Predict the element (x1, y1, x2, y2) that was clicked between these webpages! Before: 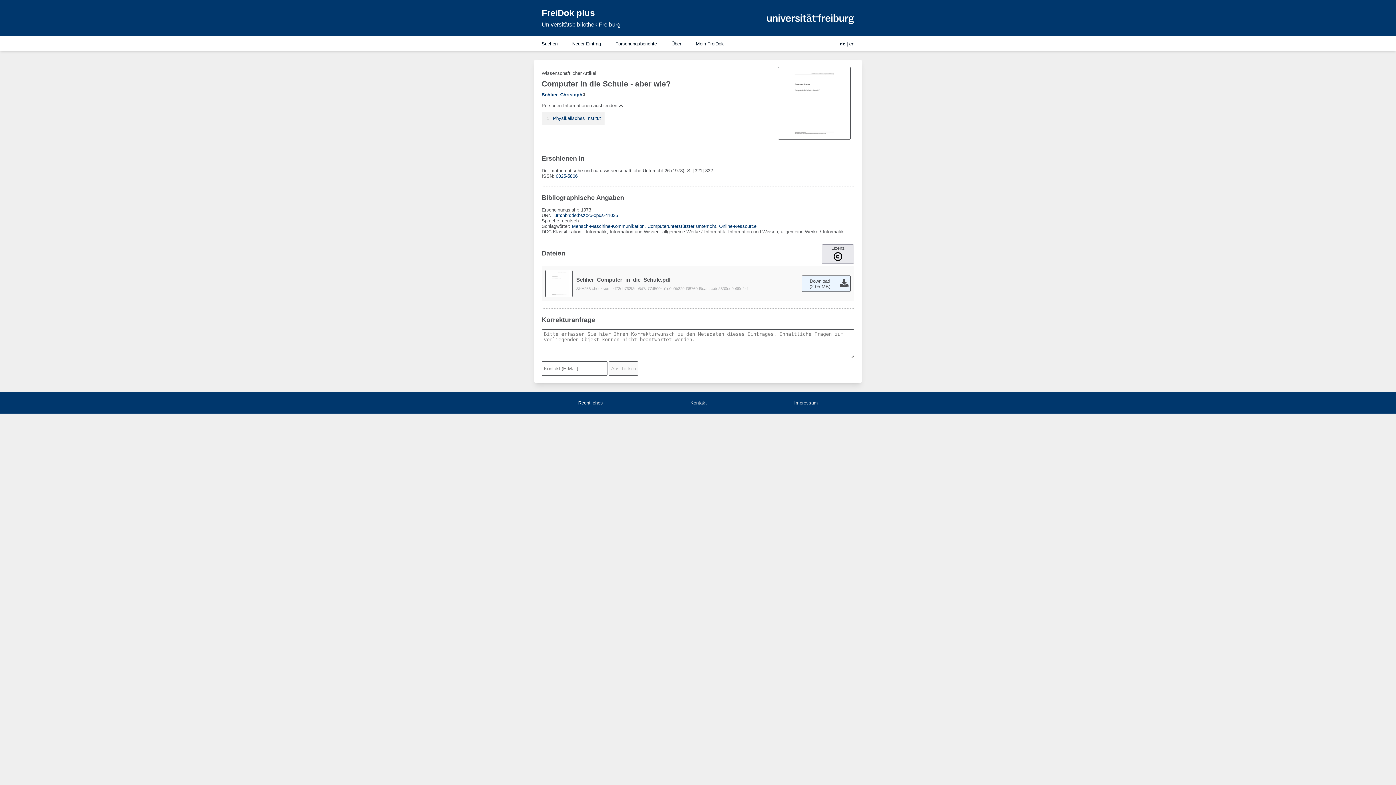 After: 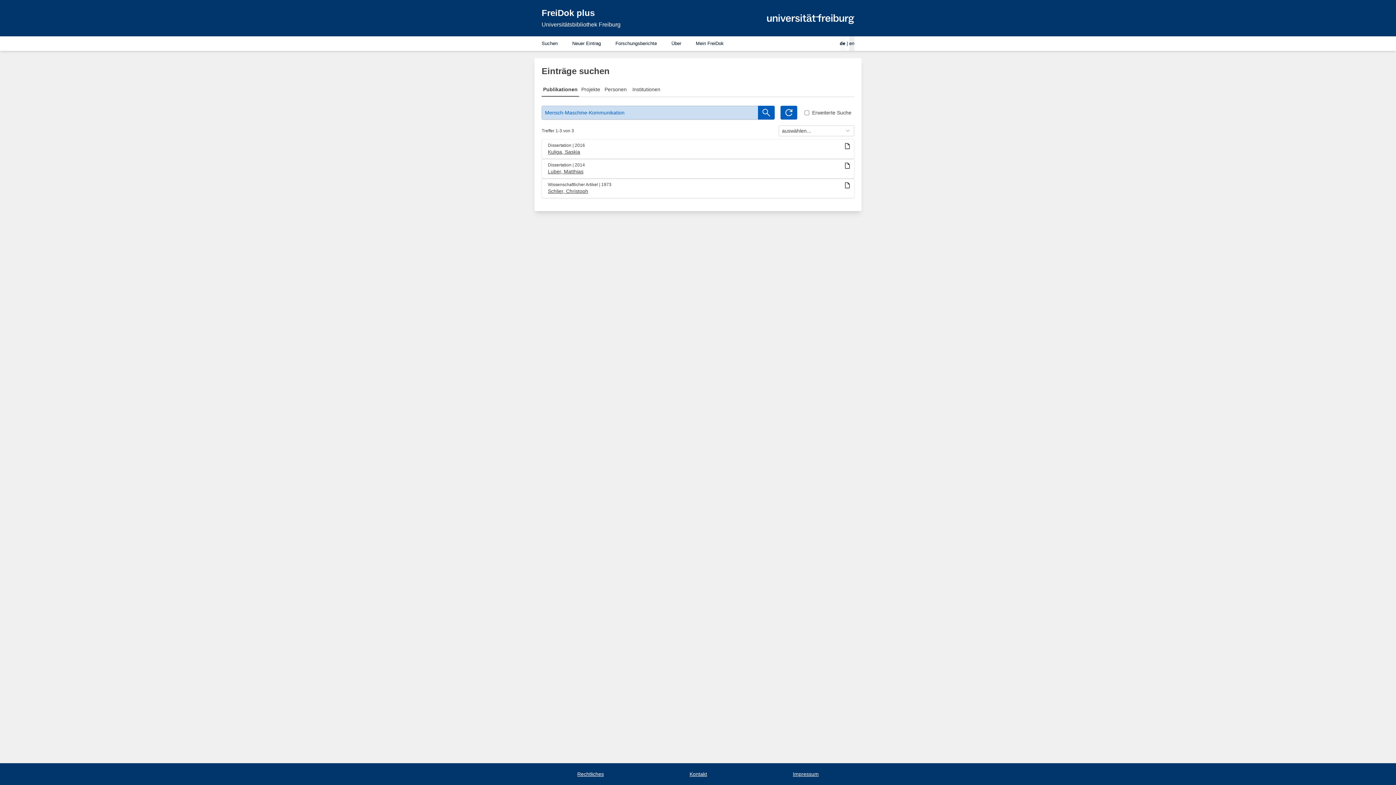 Action: label: Mensch-Maschine-Kommunikation bbox: (572, 223, 644, 229)